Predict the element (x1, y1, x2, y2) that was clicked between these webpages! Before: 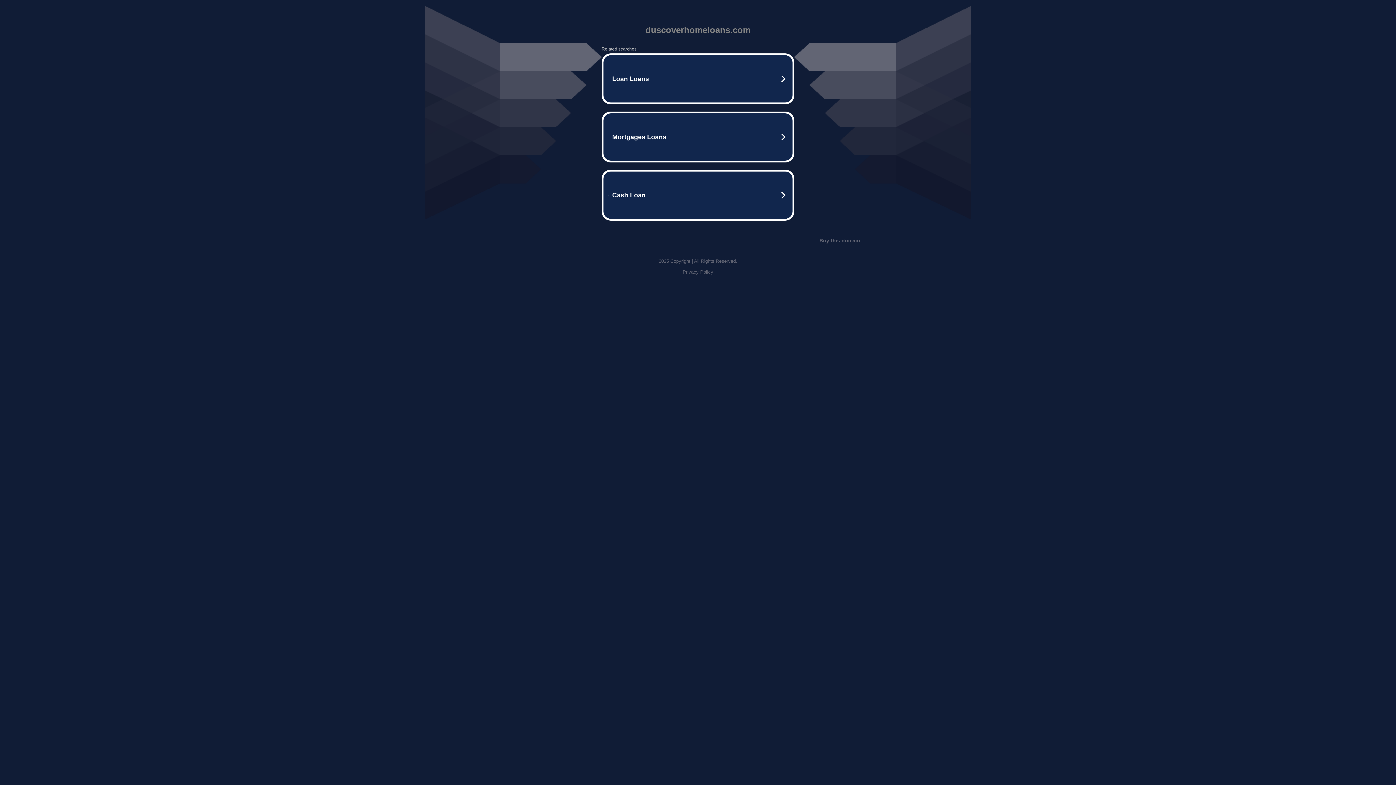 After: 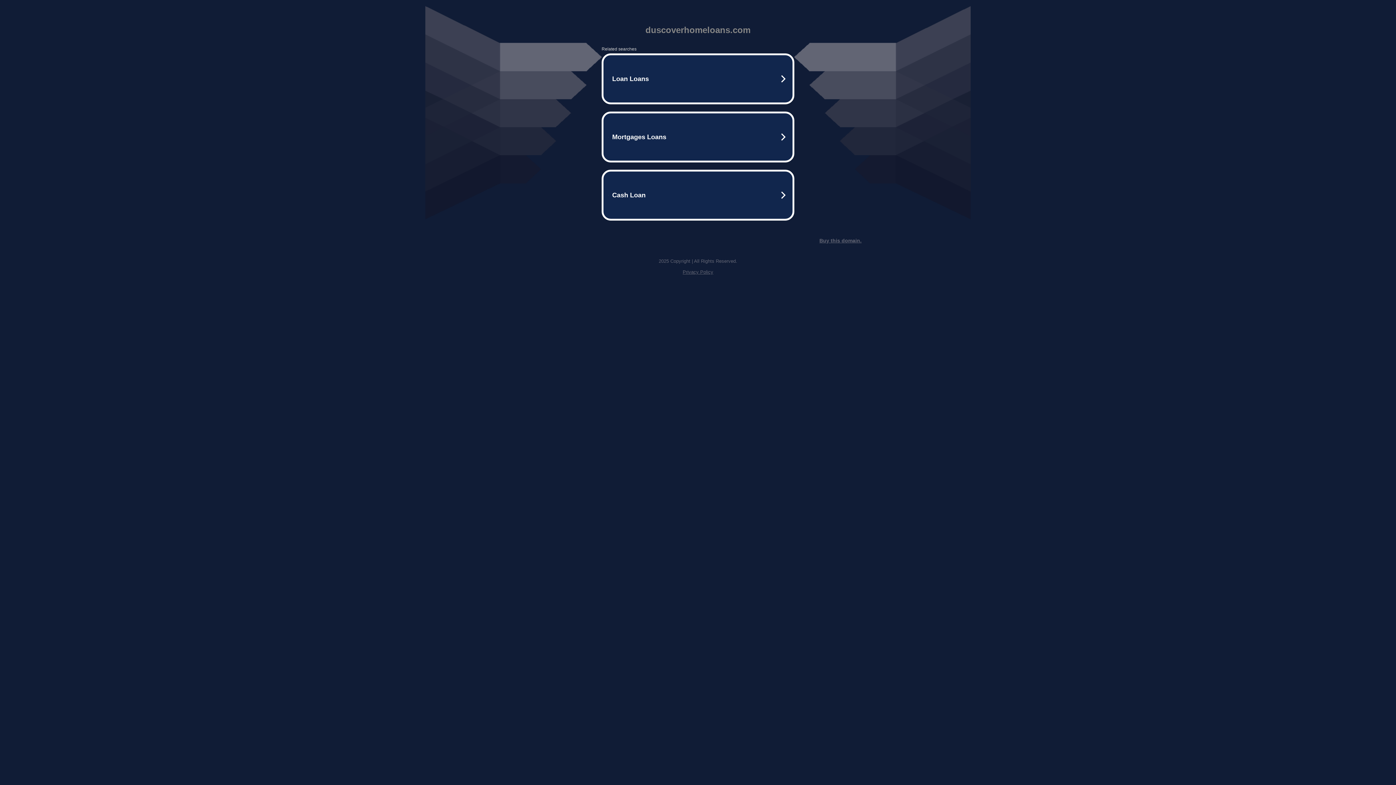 Action: bbox: (819, 237, 861, 243) label: Buy this domain.